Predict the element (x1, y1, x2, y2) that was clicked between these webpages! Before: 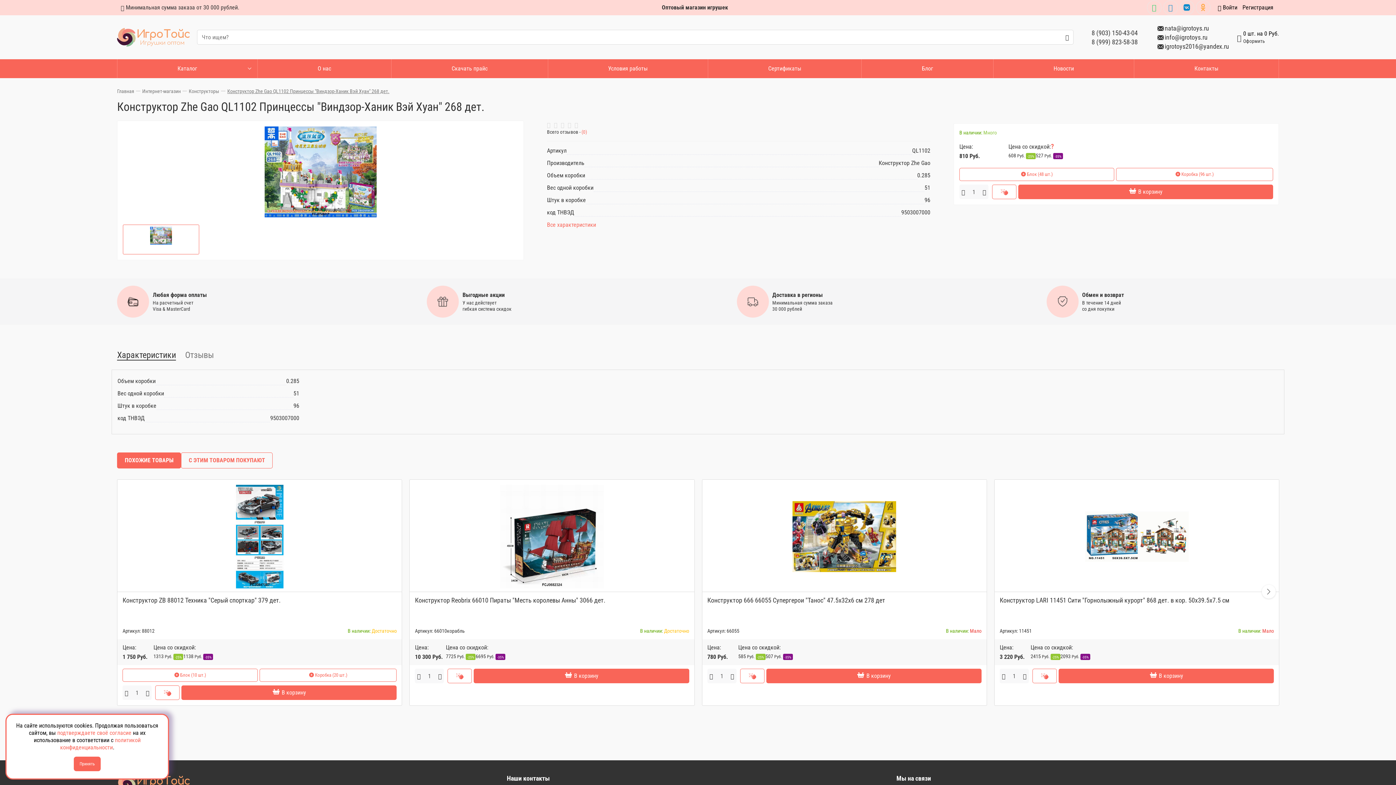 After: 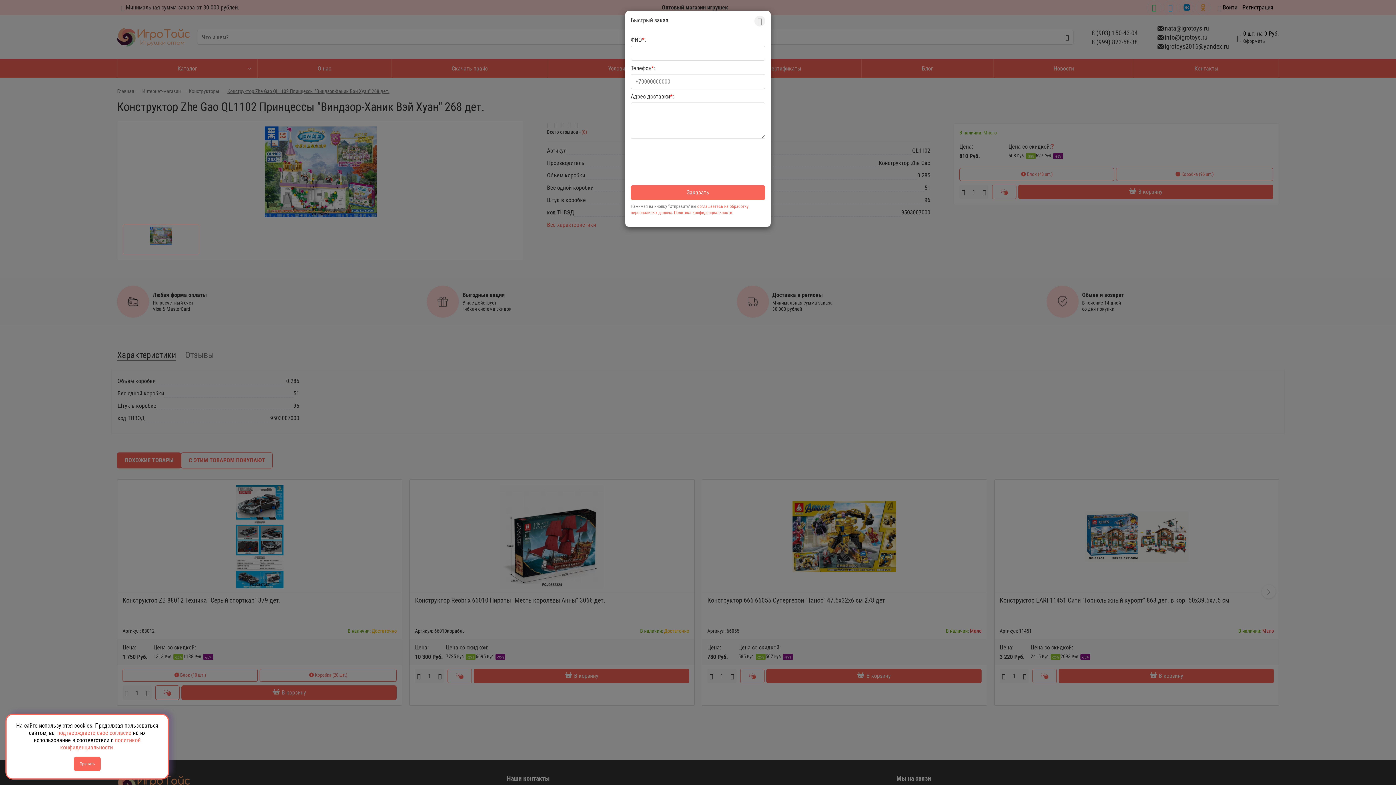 Action: bbox: (155, 685, 179, 700)